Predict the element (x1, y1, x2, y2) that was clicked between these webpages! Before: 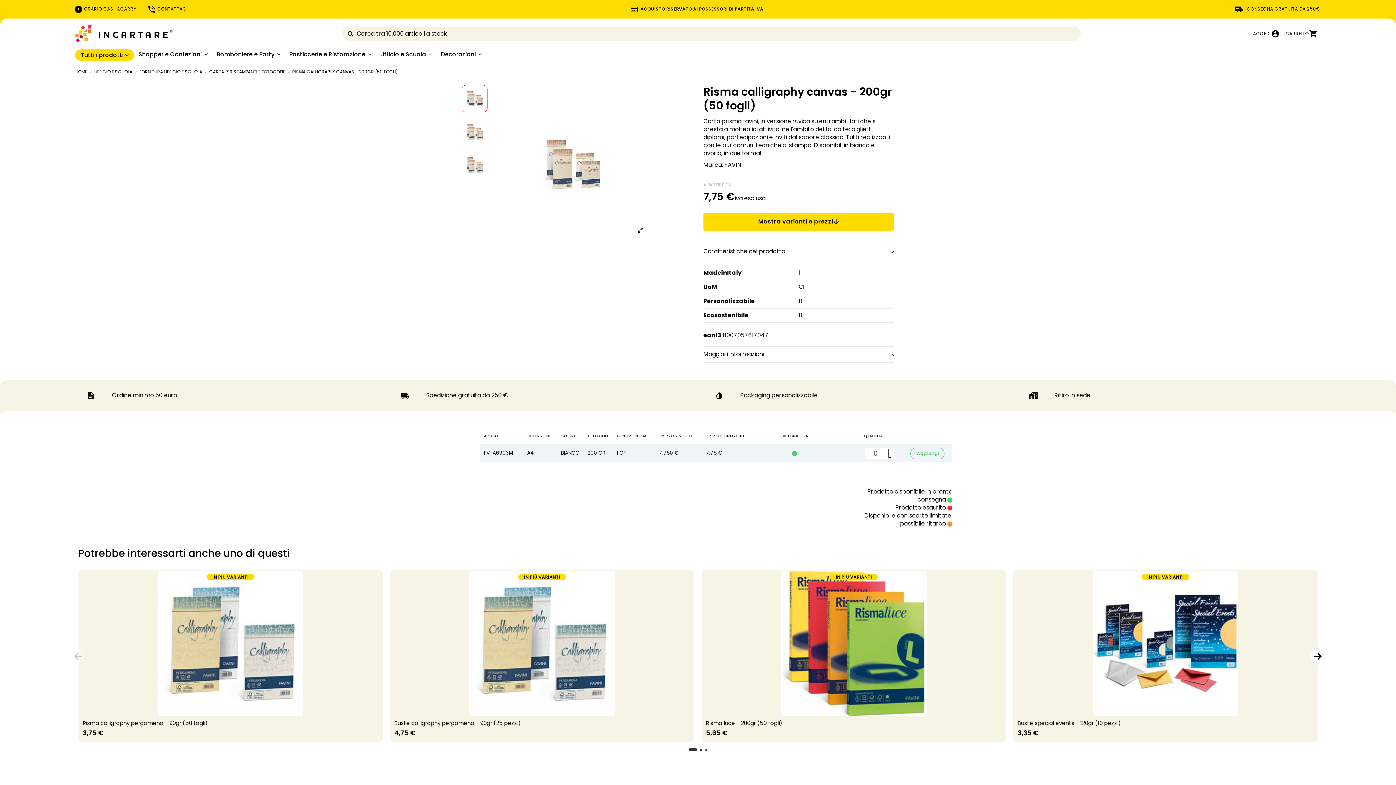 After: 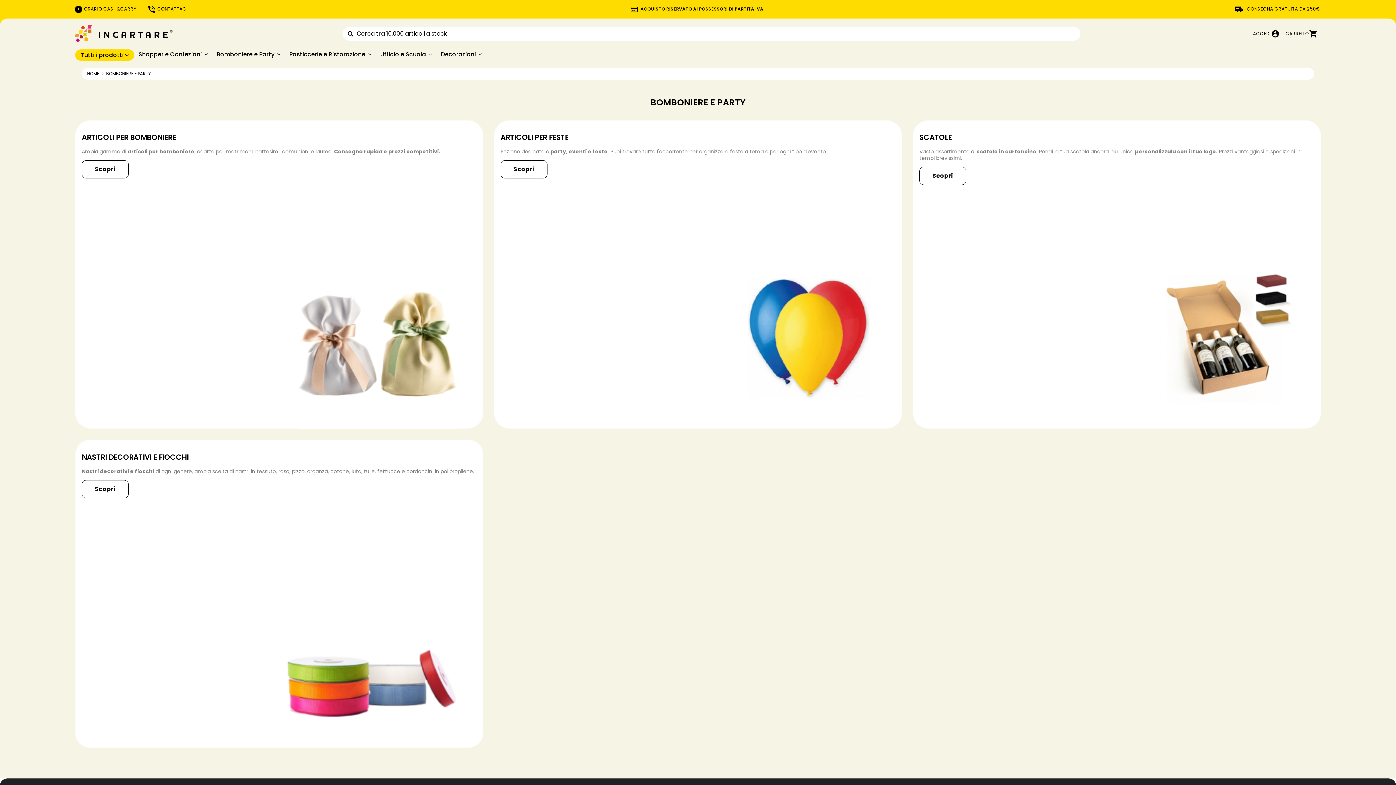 Action: label: Bomboniere e Party  bbox: (212, 49, 285, 59)